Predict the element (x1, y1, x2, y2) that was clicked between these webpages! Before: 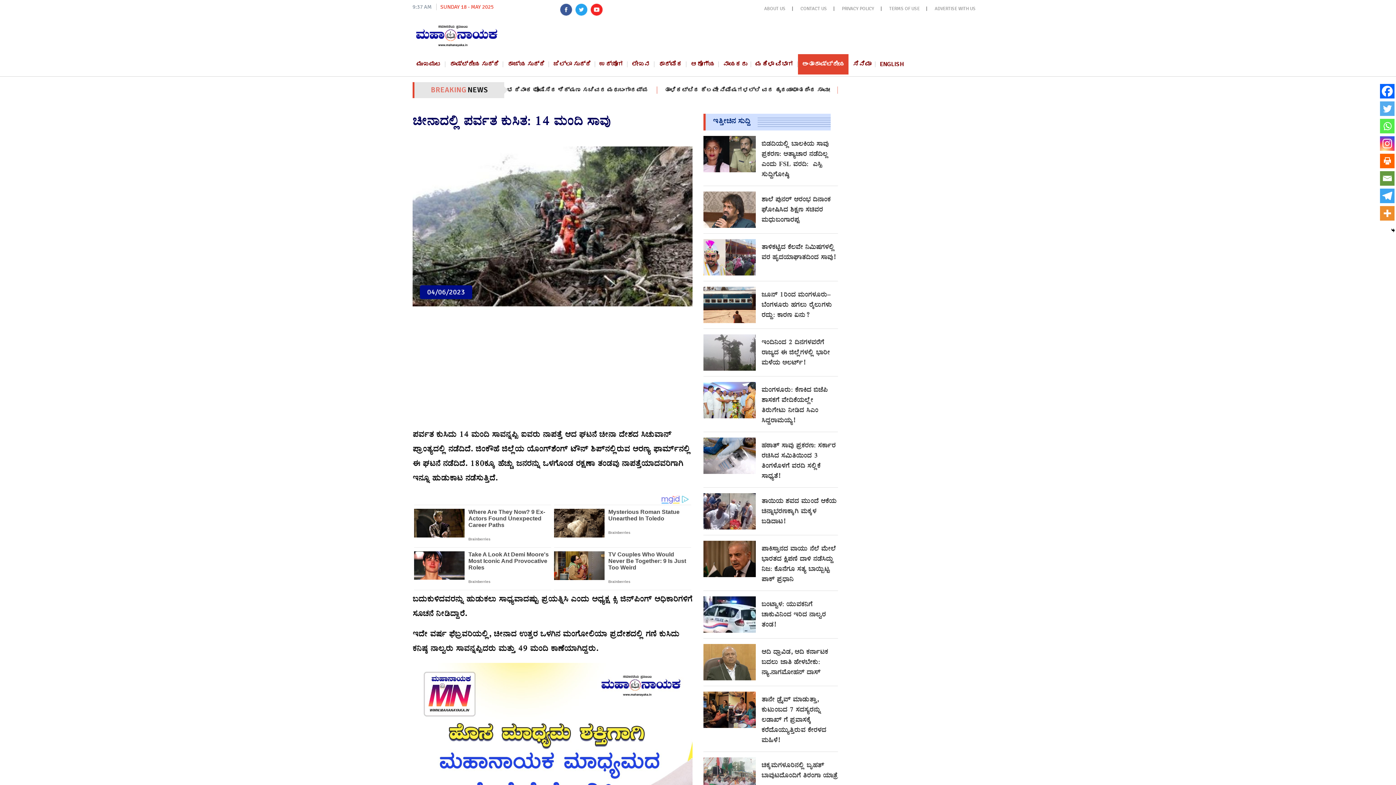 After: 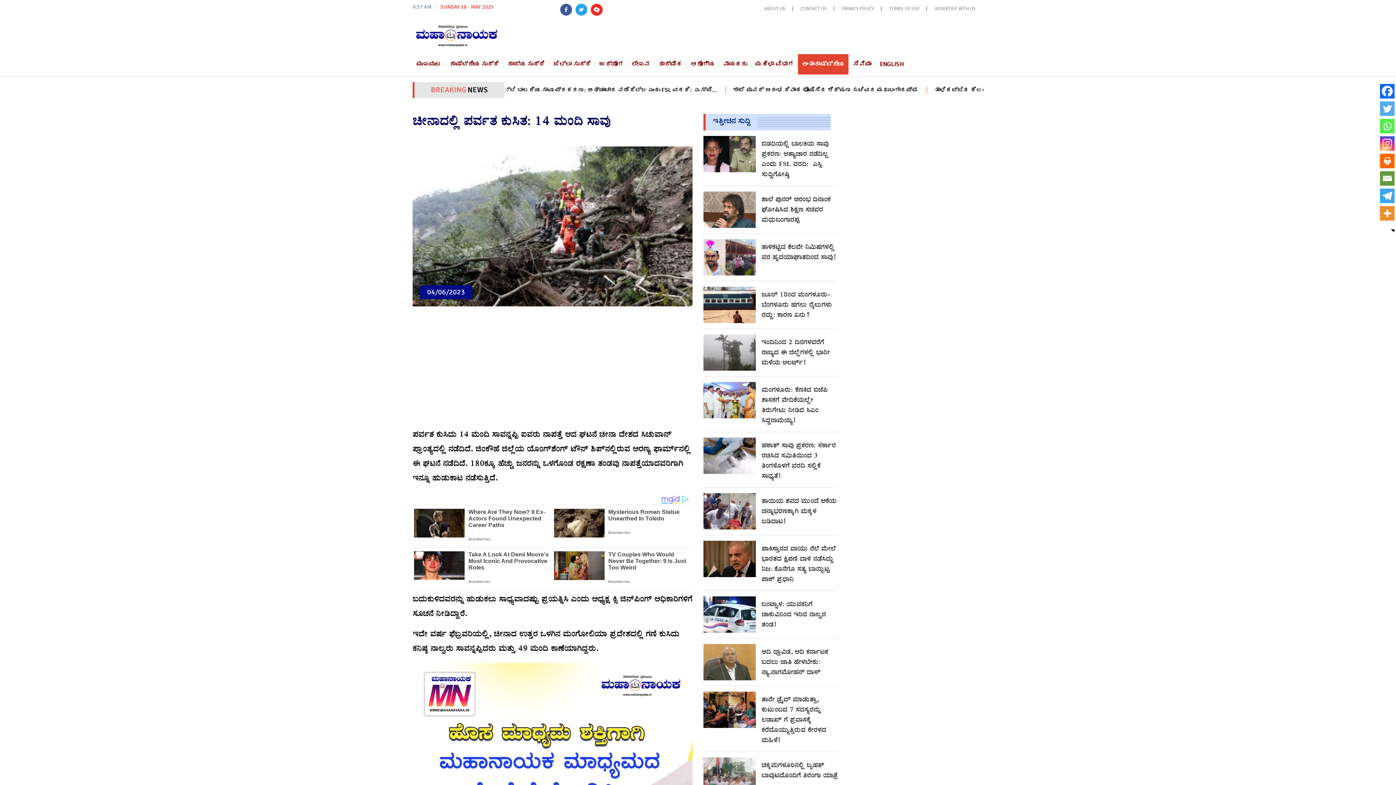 Action: bbox: (588, 6, 602, 12)